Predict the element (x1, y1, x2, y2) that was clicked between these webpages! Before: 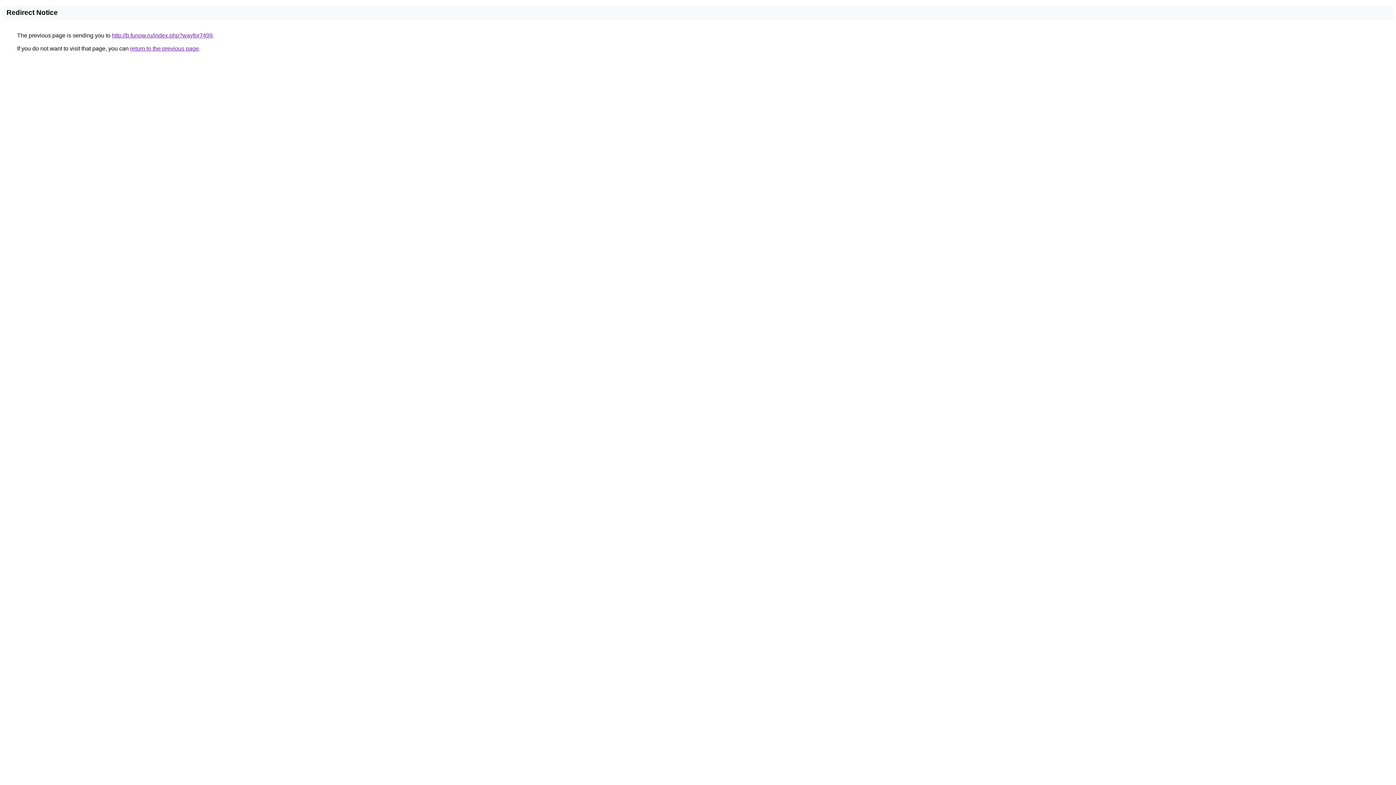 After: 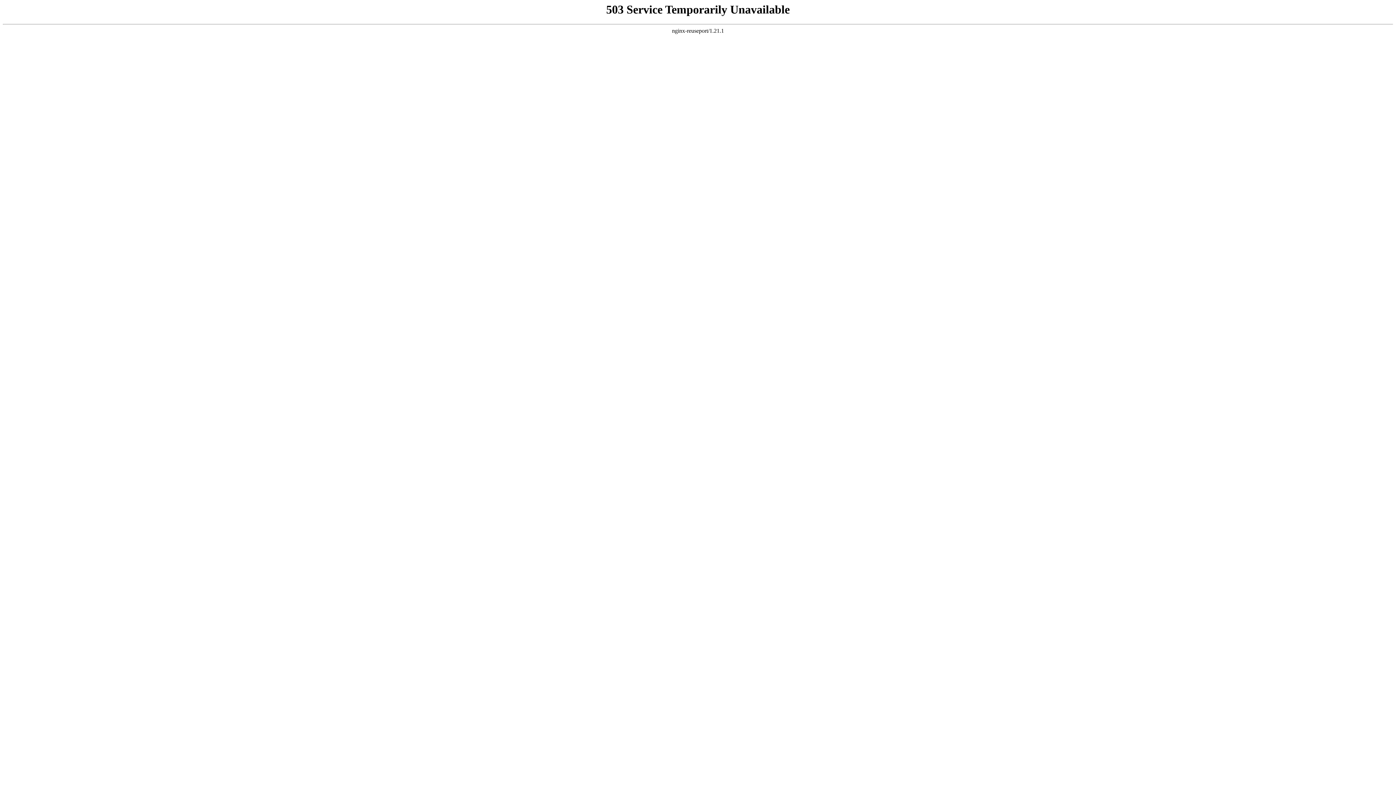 Action: label: http://b.funow.ru/index.php?wayfor7499 bbox: (112, 32, 212, 38)